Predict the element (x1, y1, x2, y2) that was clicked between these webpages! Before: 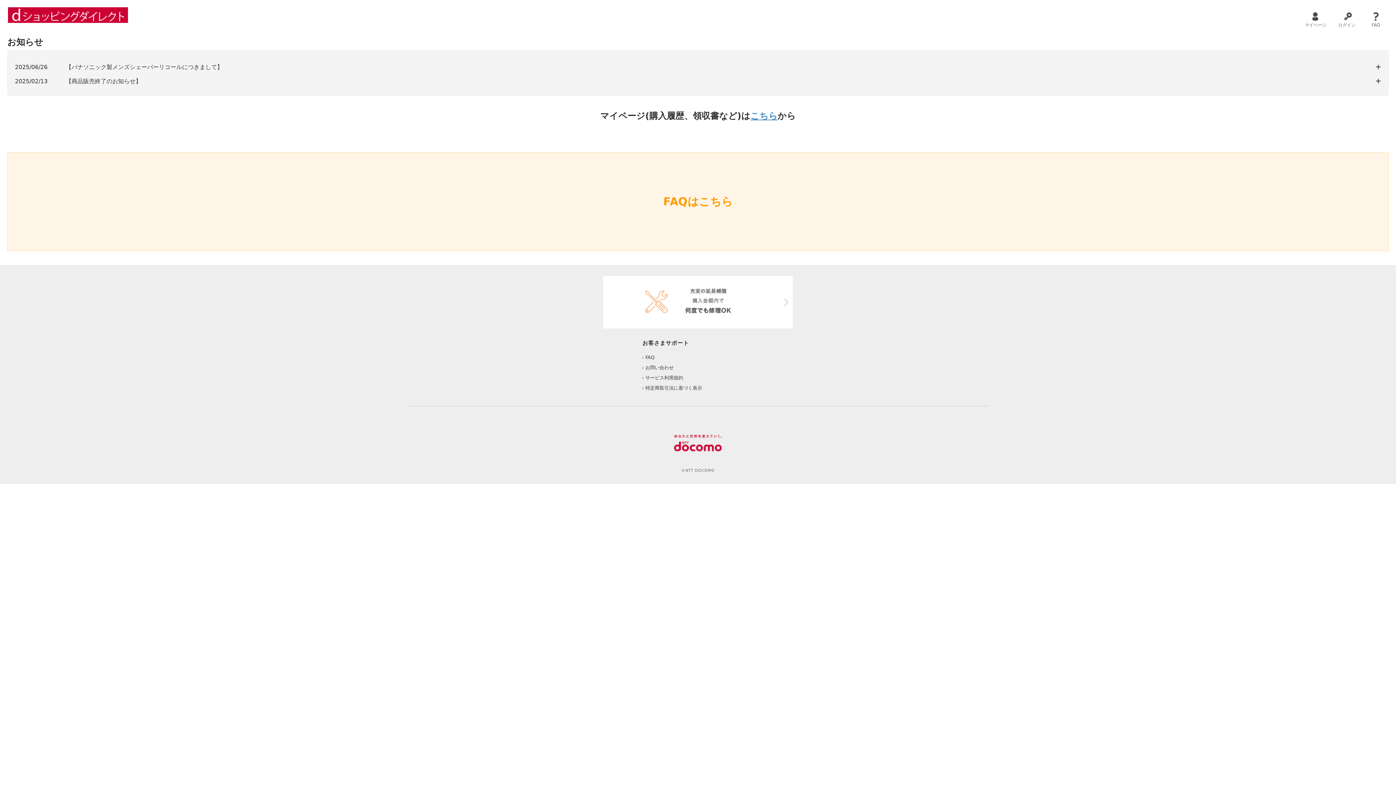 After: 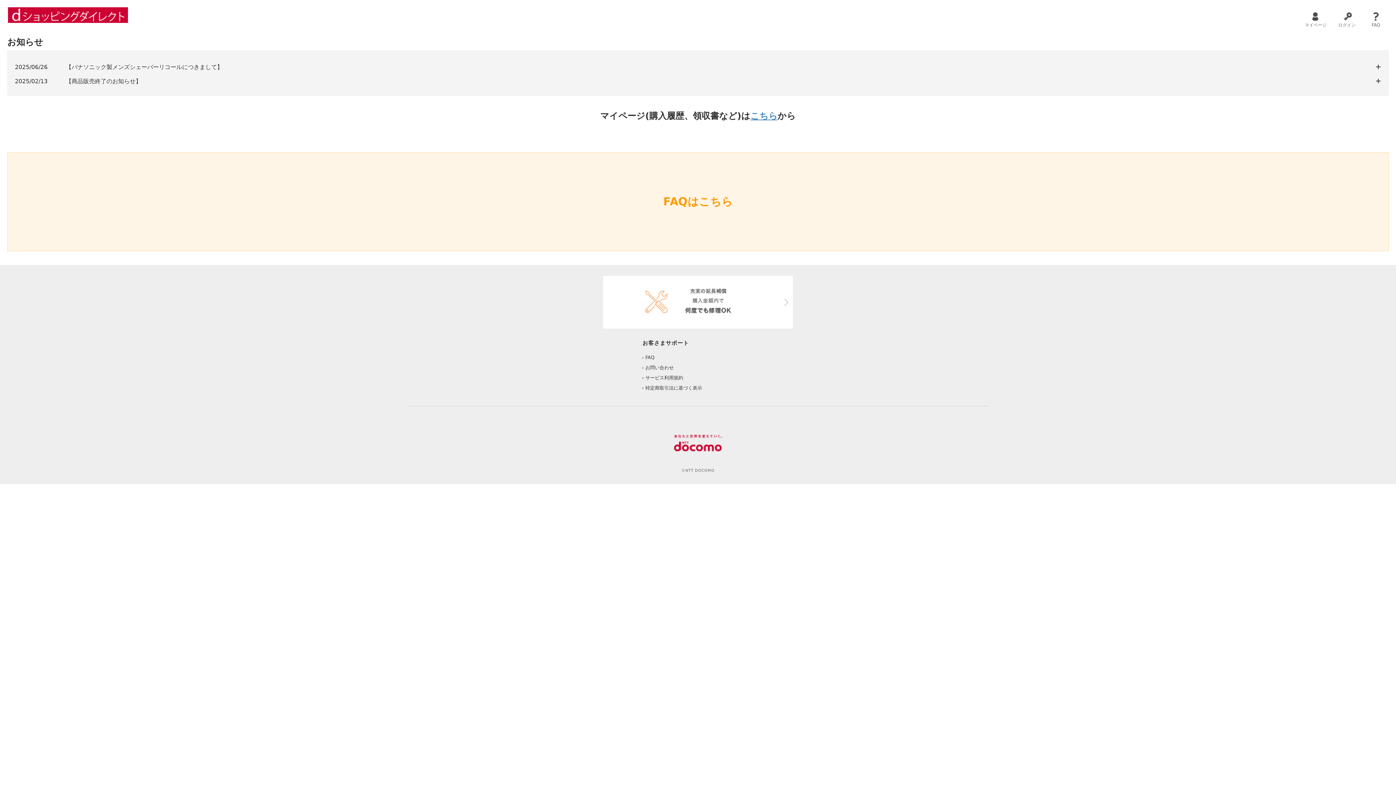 Action: label: FAQはこちら bbox: (7, 152, 1389, 251)